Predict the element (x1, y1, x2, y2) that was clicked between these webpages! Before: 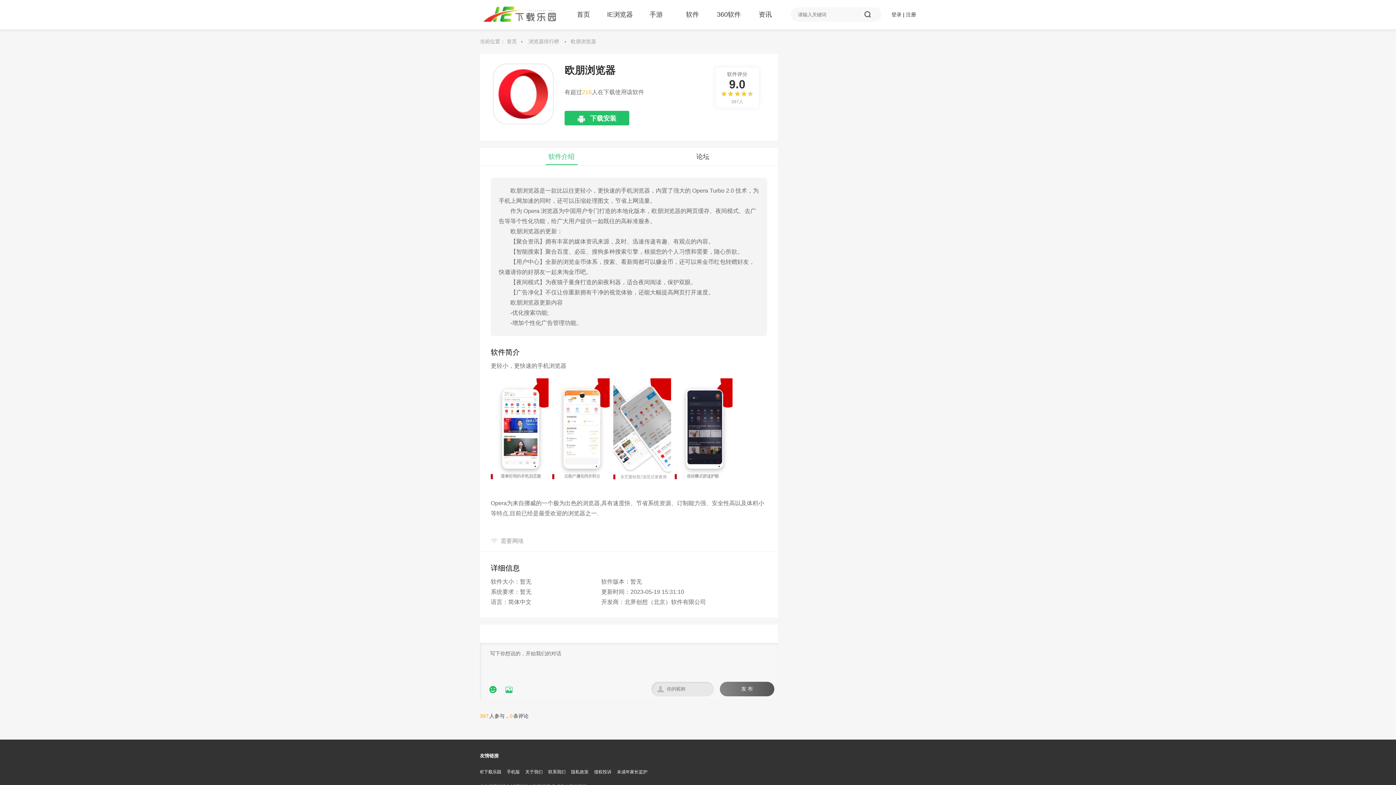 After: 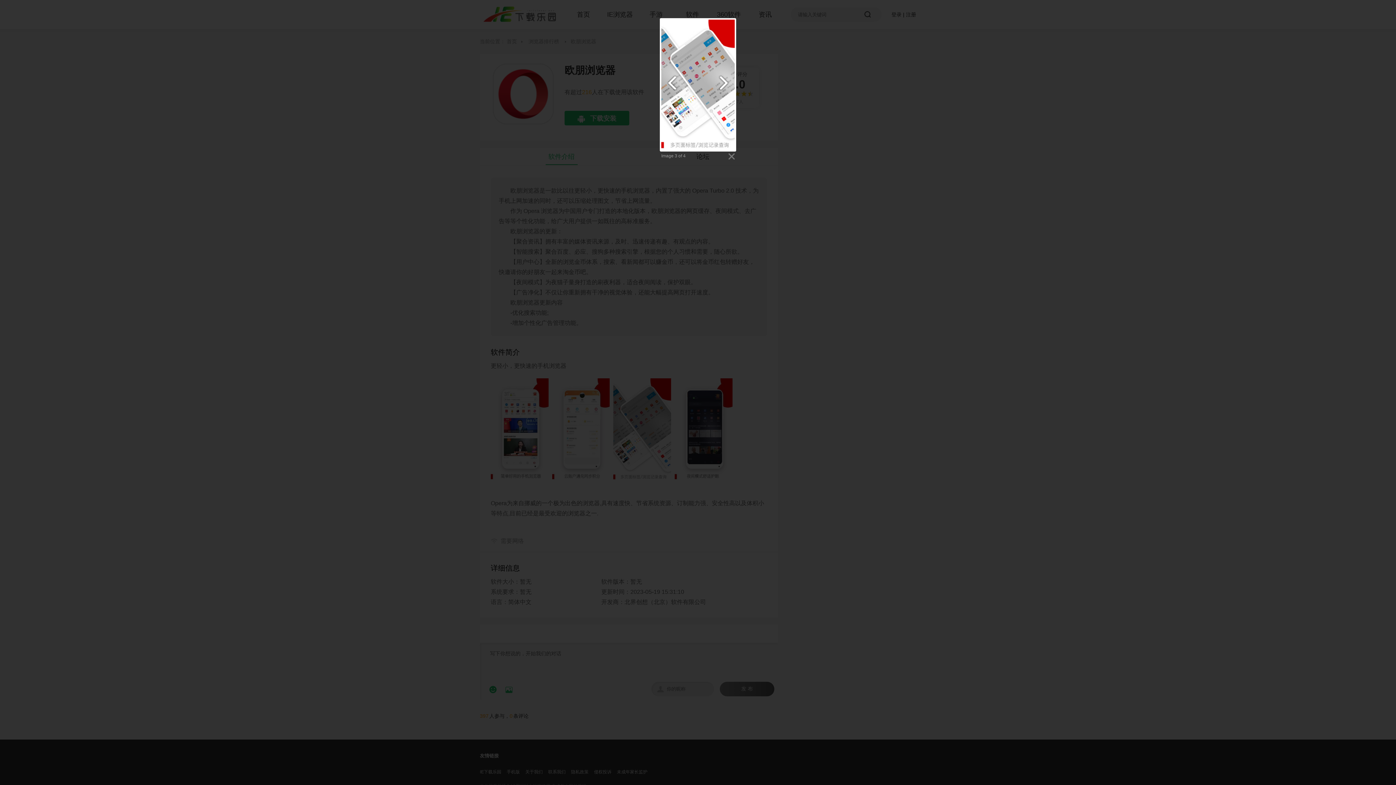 Action: bbox: (613, 378, 671, 481)